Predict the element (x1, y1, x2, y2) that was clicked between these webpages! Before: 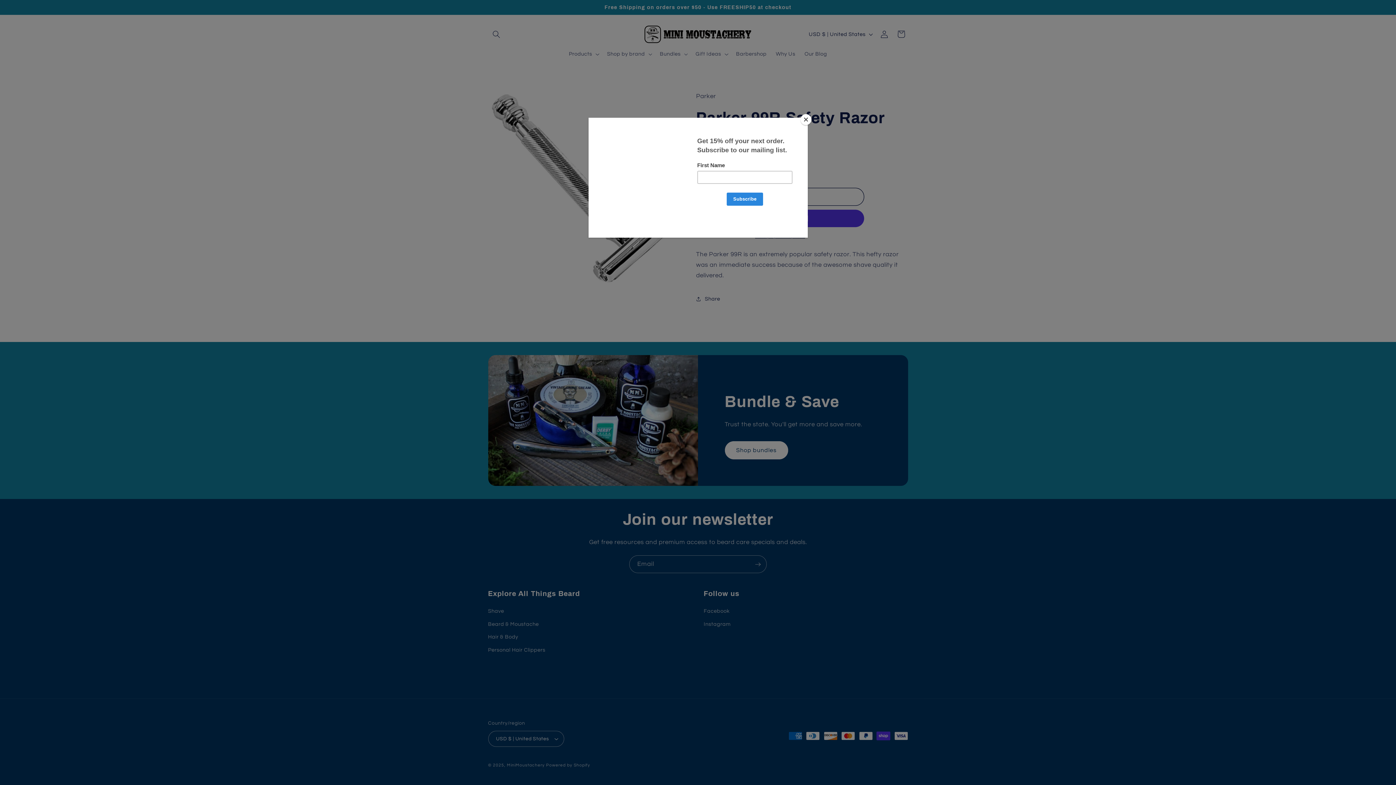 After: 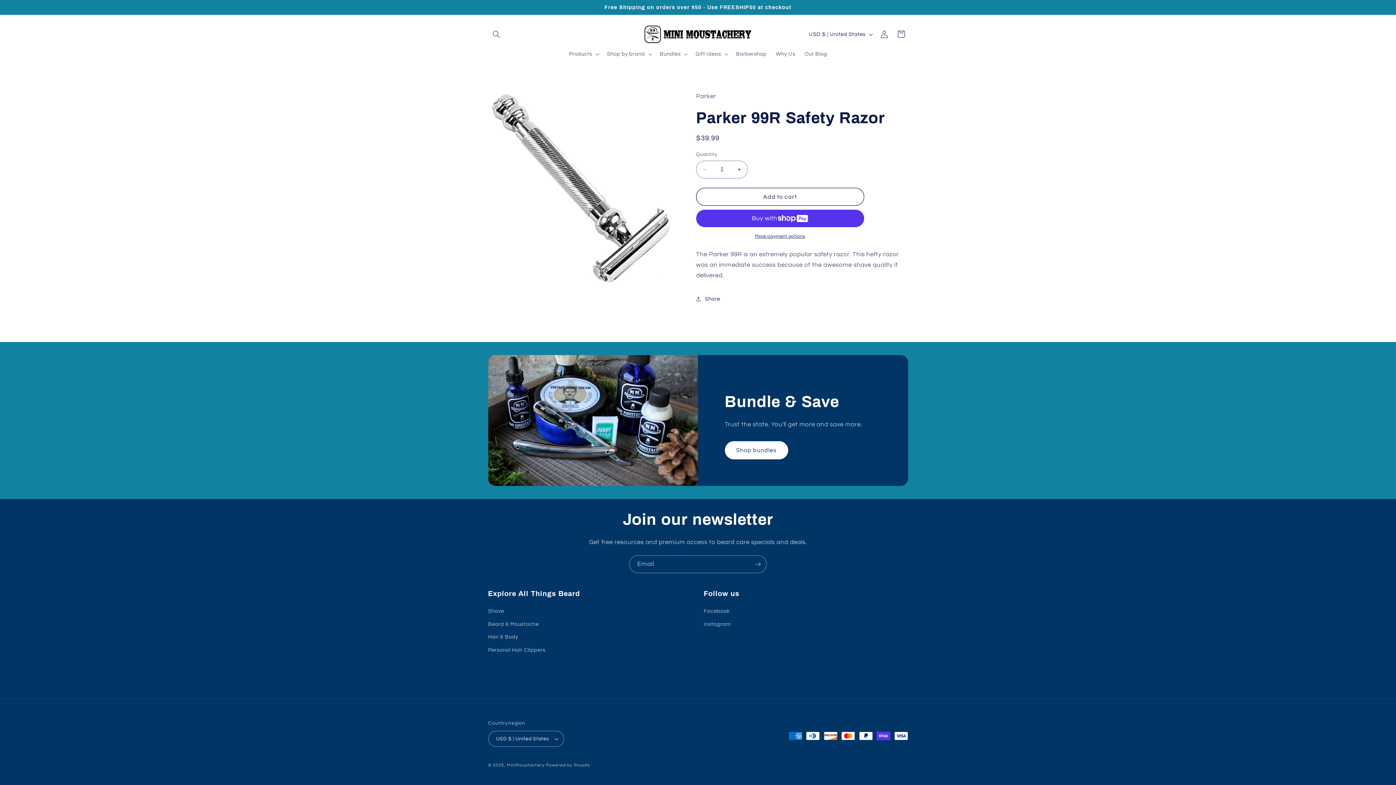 Action: label: Close bbox: (800, 114, 811, 125)